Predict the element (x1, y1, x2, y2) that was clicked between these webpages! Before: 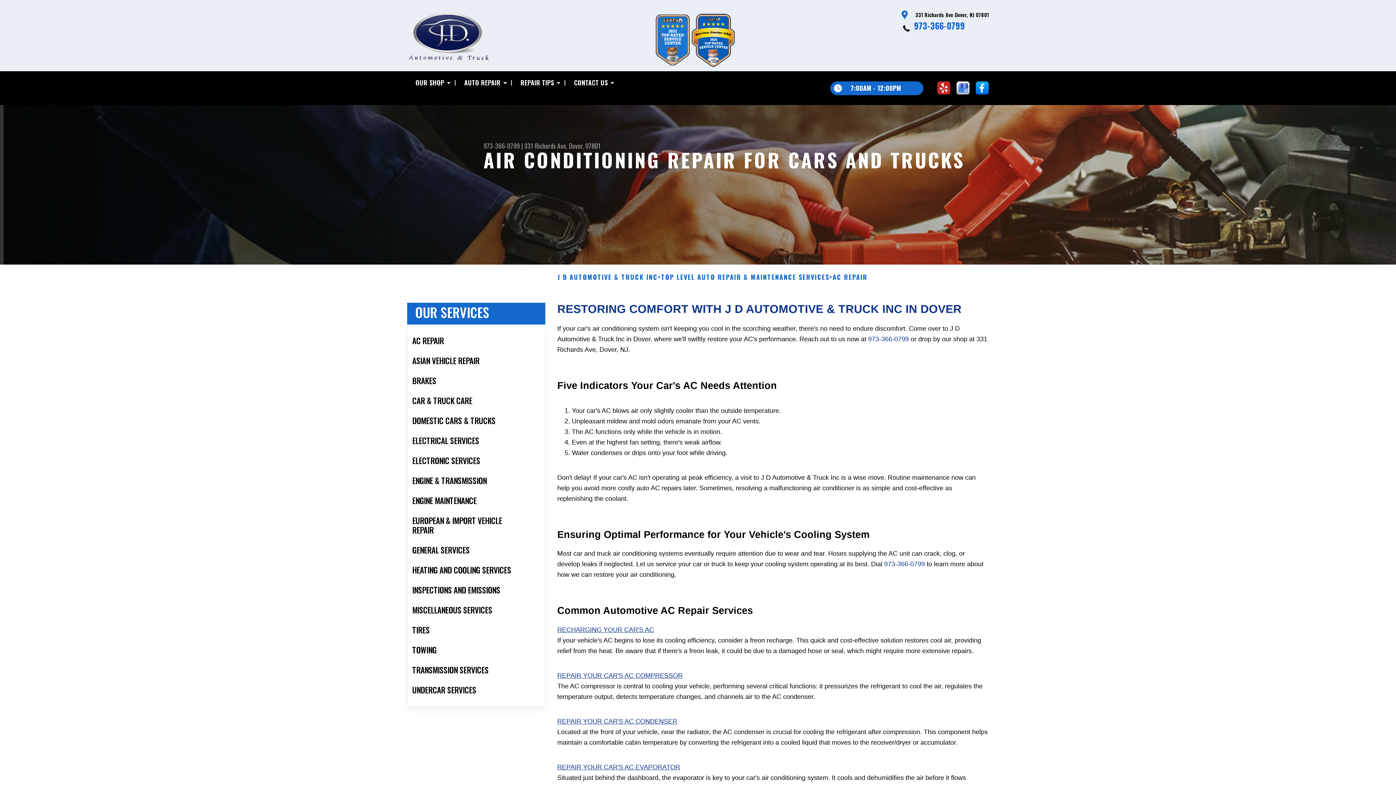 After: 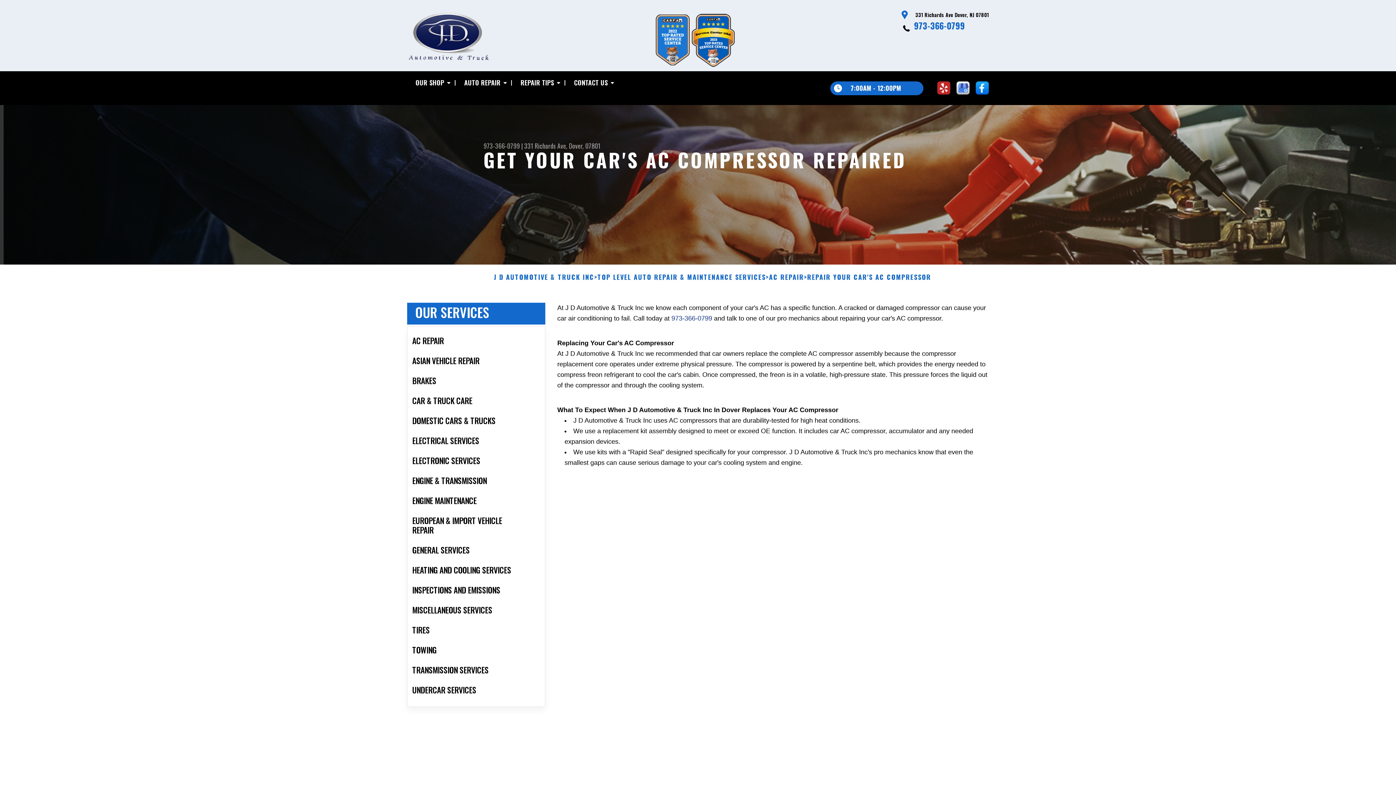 Action: bbox: (557, 672, 682, 679) label: REPAIR YOUR CAR'S AC COMPRESSOR